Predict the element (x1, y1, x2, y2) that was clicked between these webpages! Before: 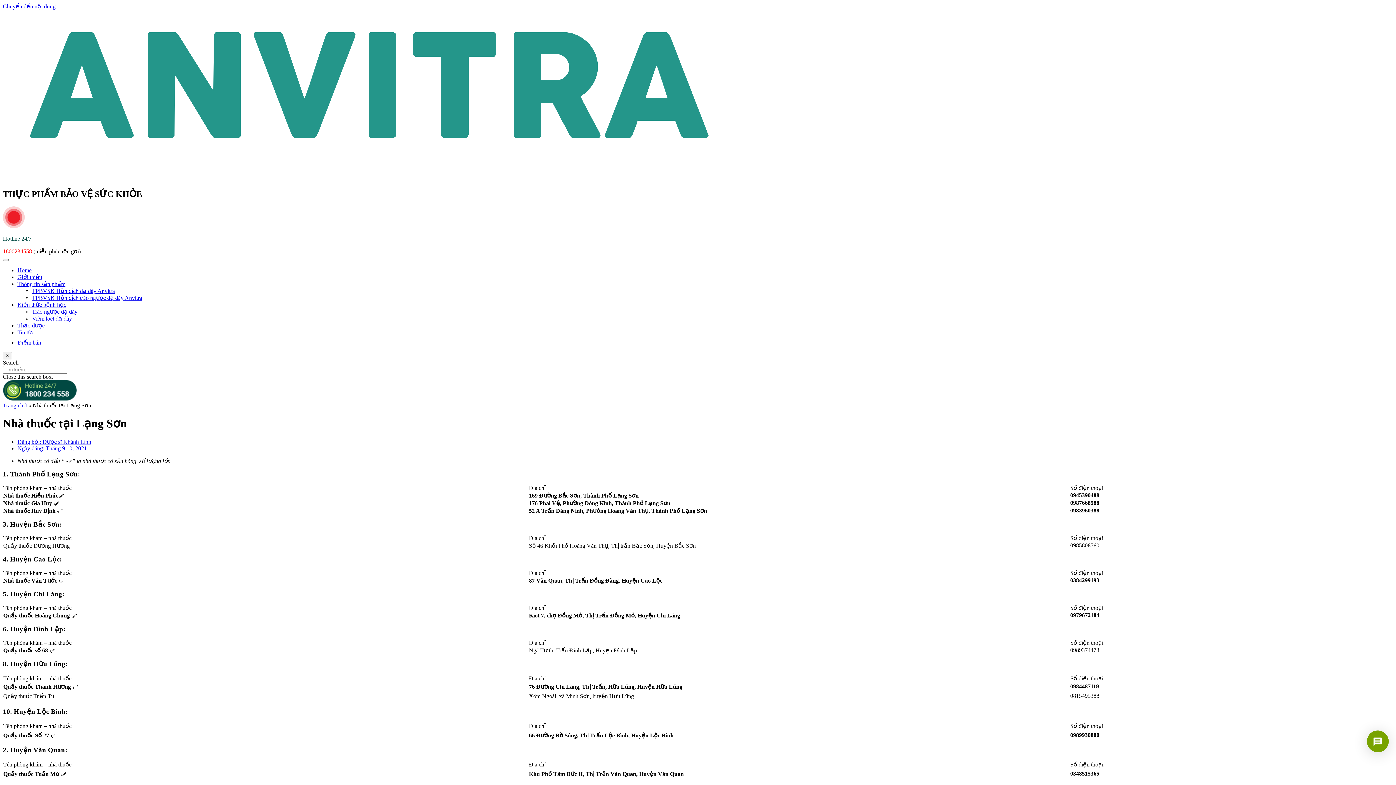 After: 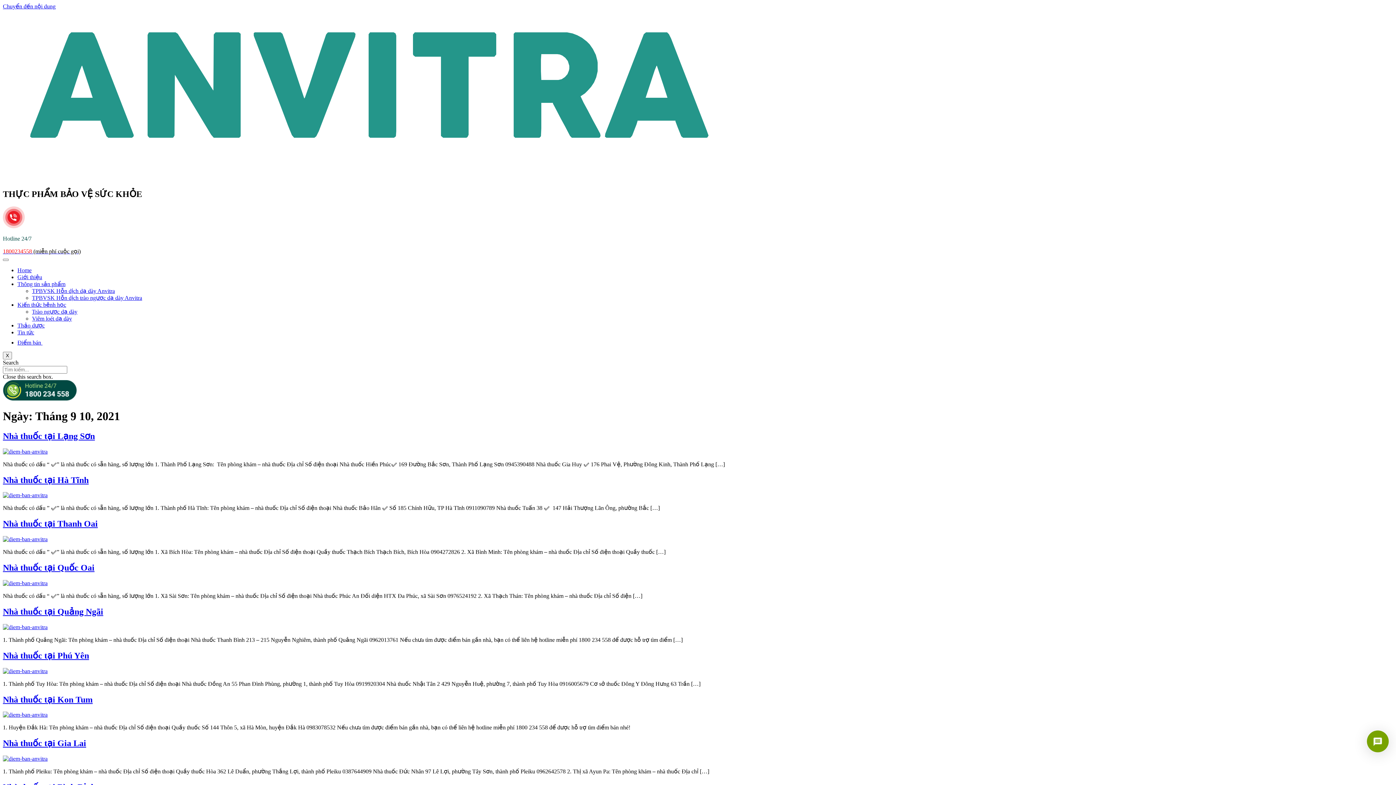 Action: label: Ngày đăng: Tháng 9 10, 2021 bbox: (17, 445, 86, 451)